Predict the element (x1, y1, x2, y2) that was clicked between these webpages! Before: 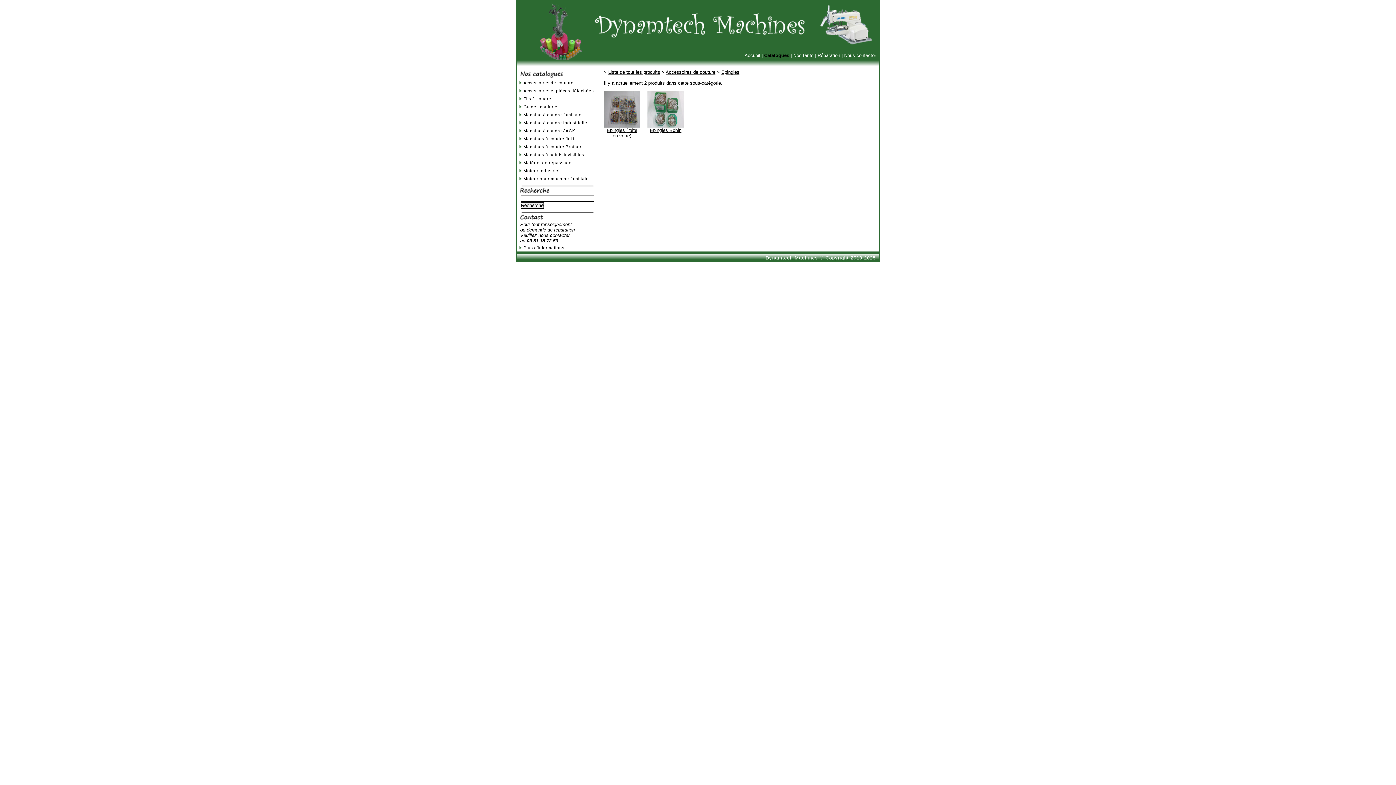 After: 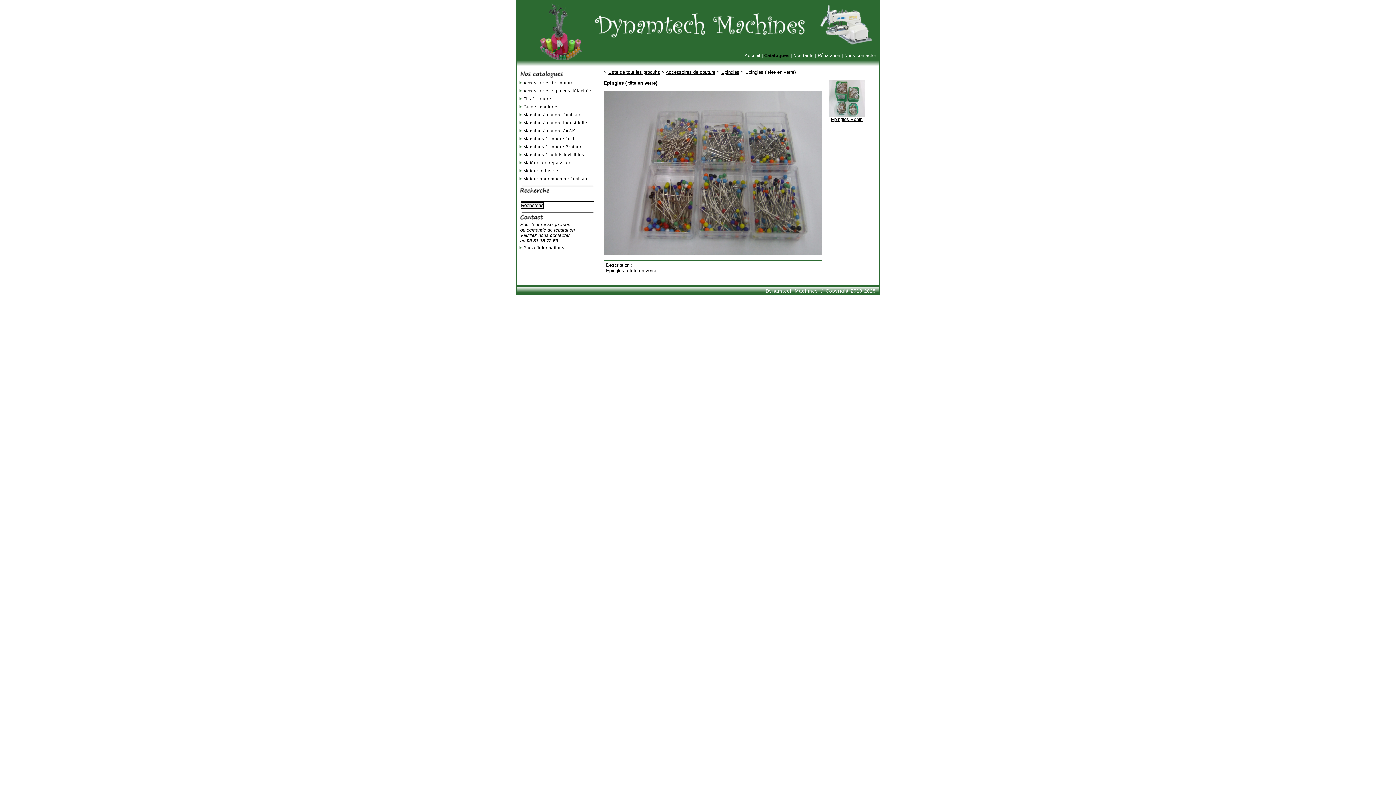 Action: label: 

Epingles ( tête en verre) bbox: (604, 123, 640, 138)